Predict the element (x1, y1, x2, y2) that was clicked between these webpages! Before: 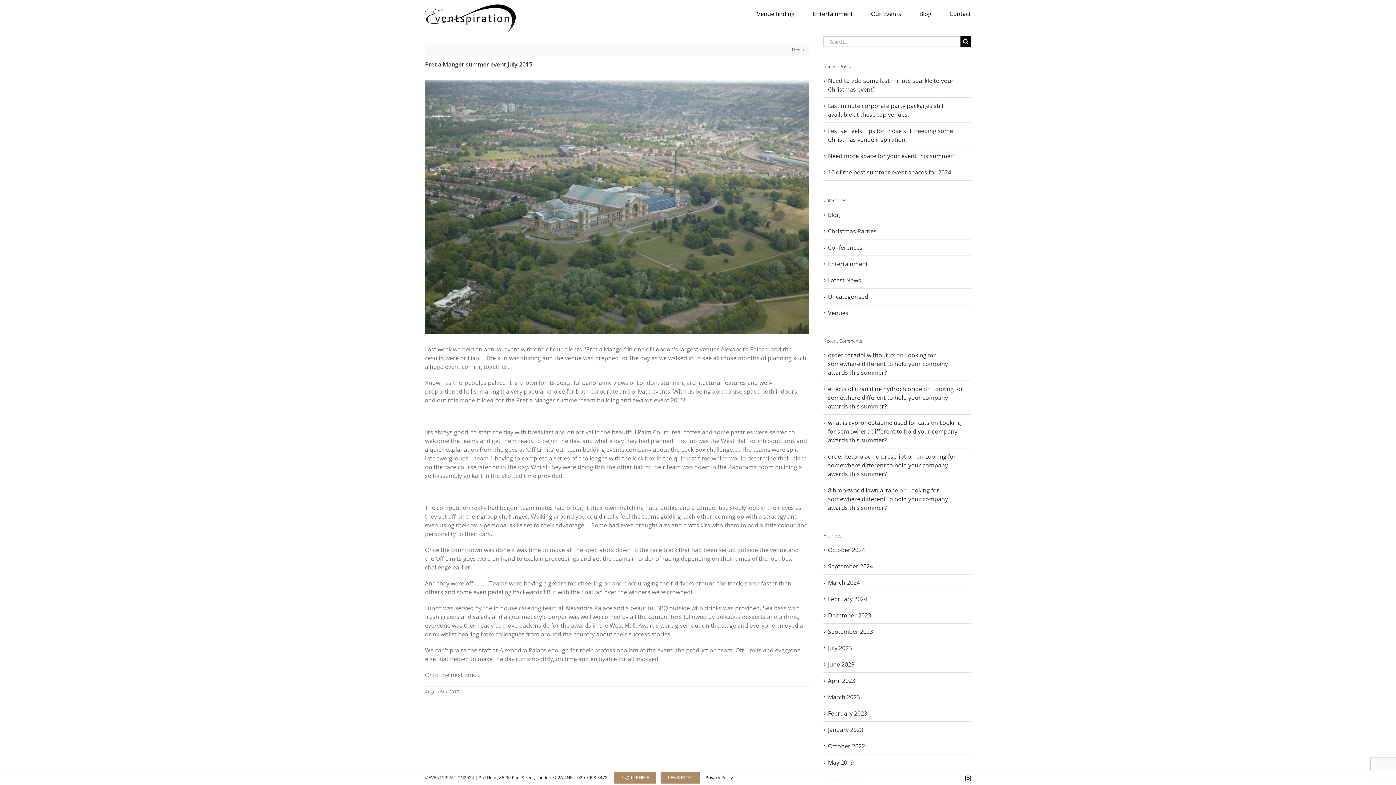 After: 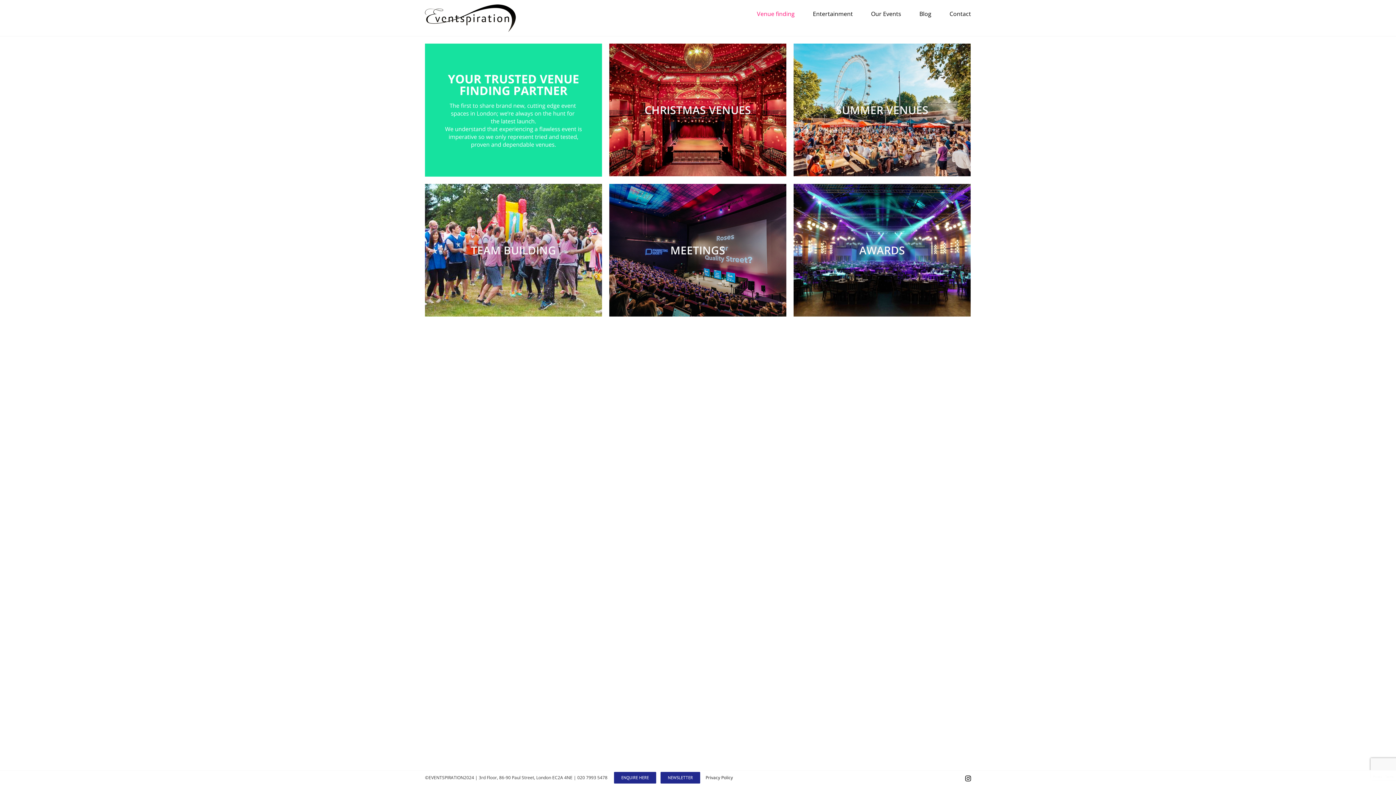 Action: label: Venue finding bbox: (757, 0, 794, 27)